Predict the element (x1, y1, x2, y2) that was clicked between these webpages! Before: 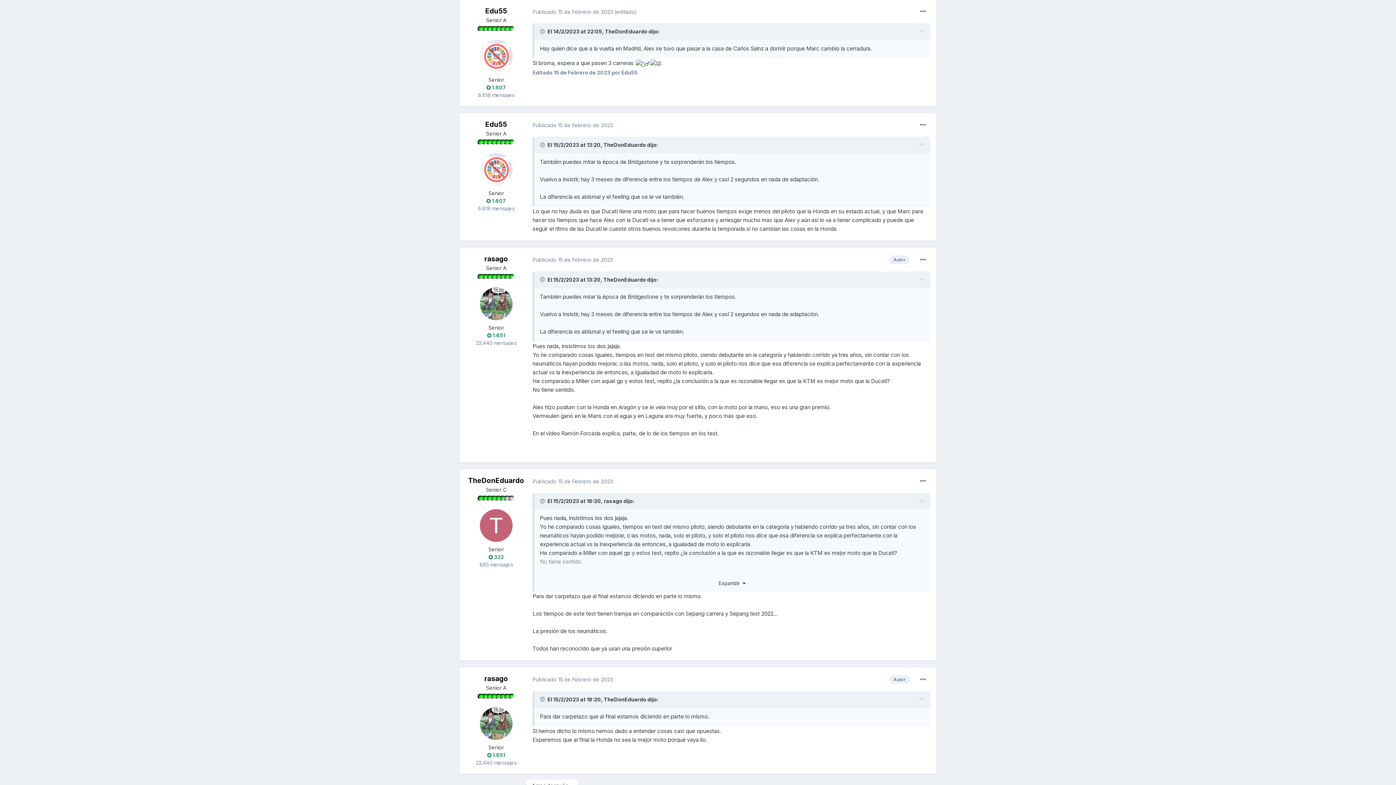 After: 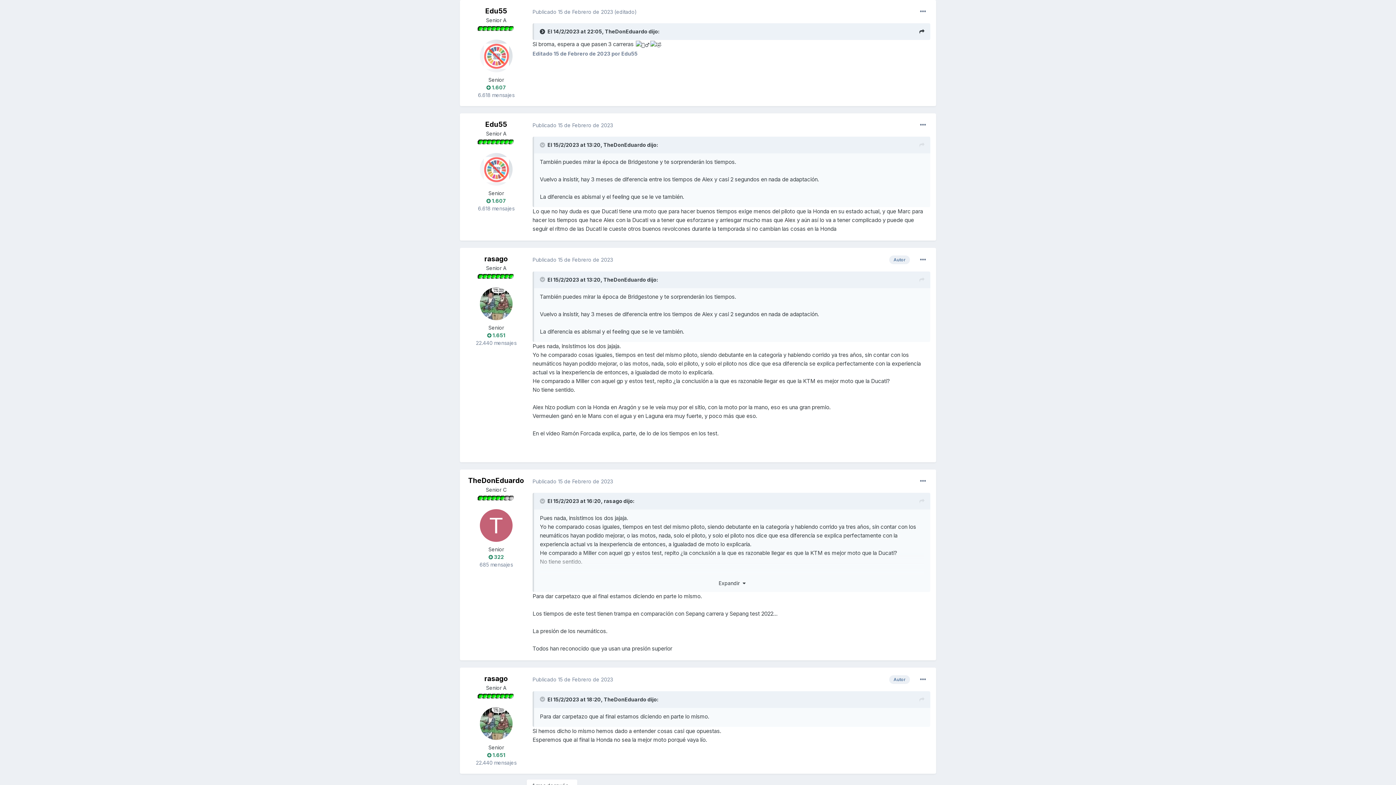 Action: label:   bbox: (540, 28, 546, 34)